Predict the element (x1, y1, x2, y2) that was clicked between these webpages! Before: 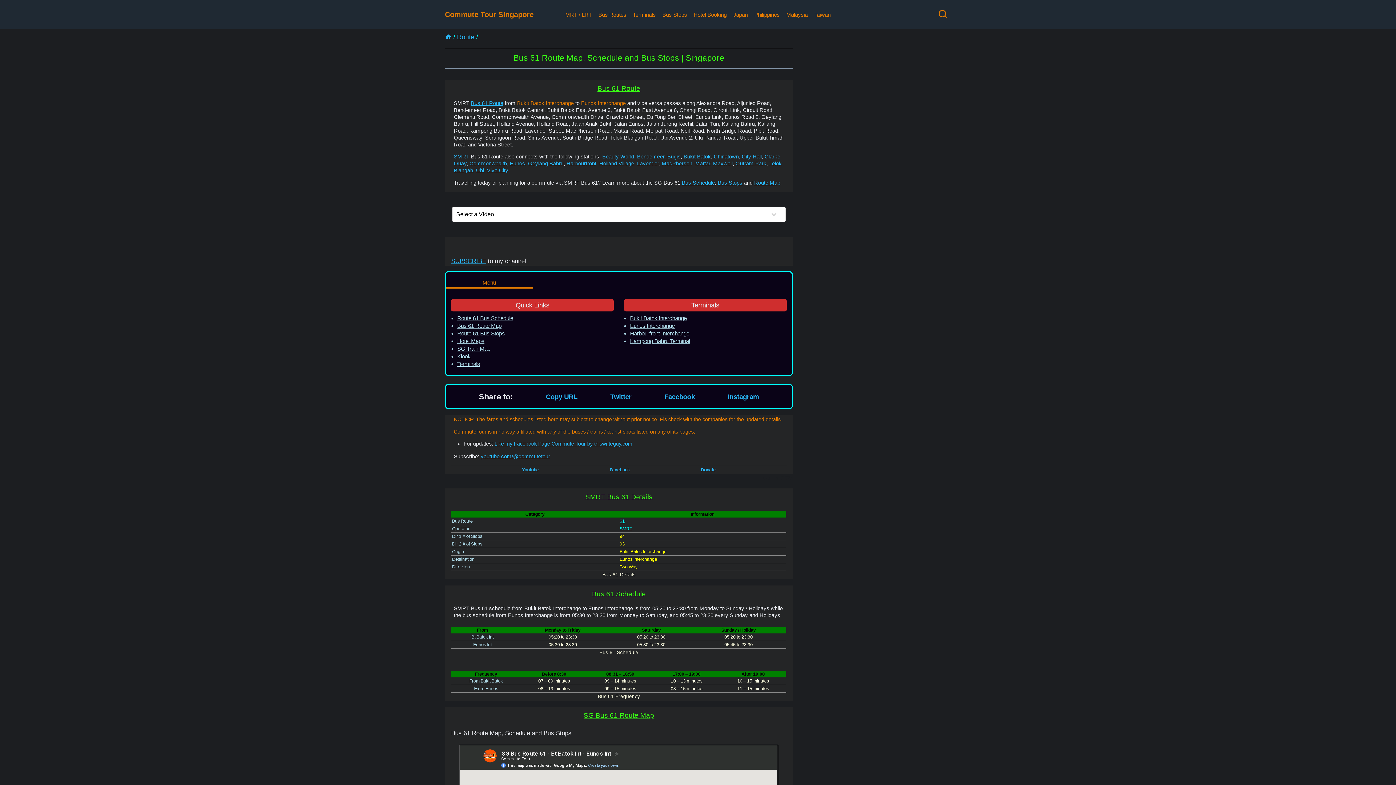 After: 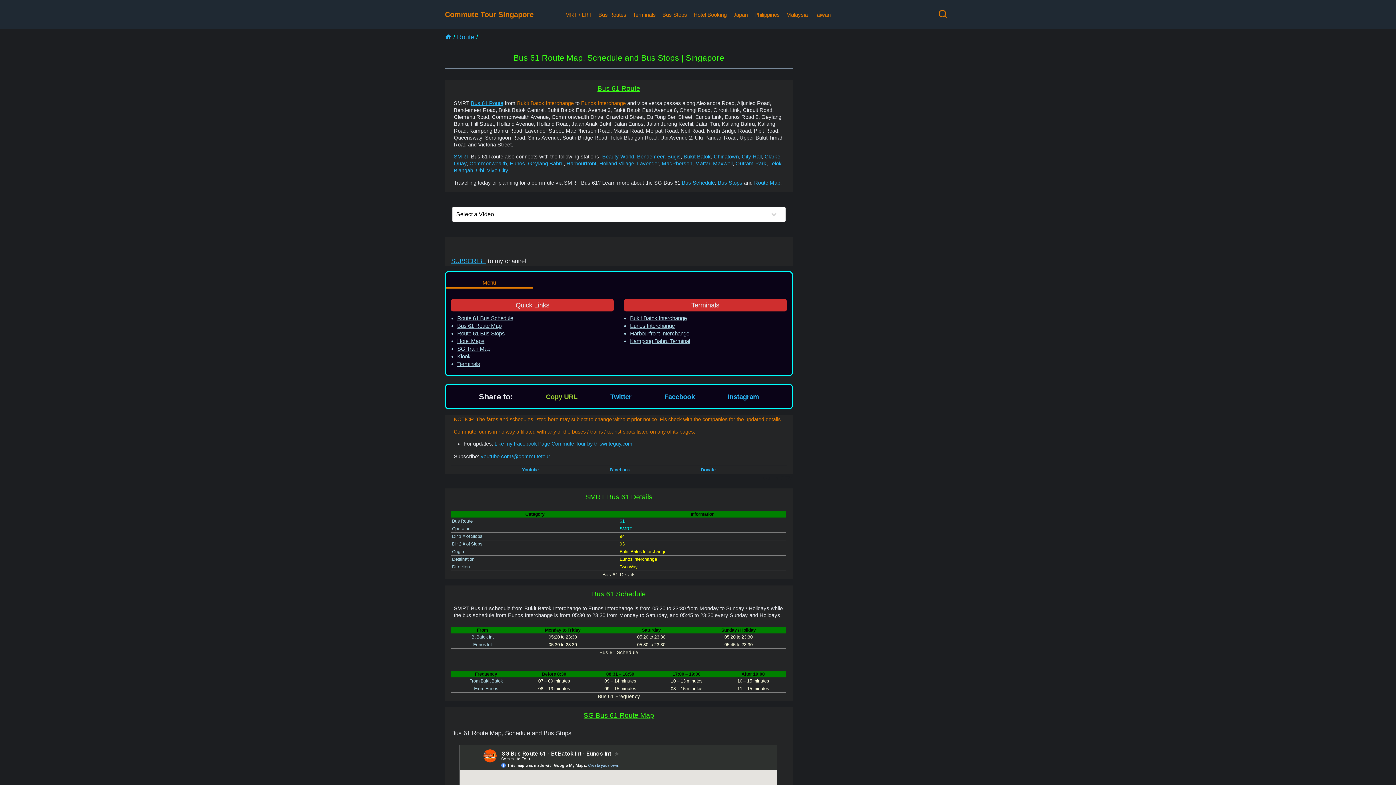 Action: bbox: (546, 393, 577, 400) label: Copy URL